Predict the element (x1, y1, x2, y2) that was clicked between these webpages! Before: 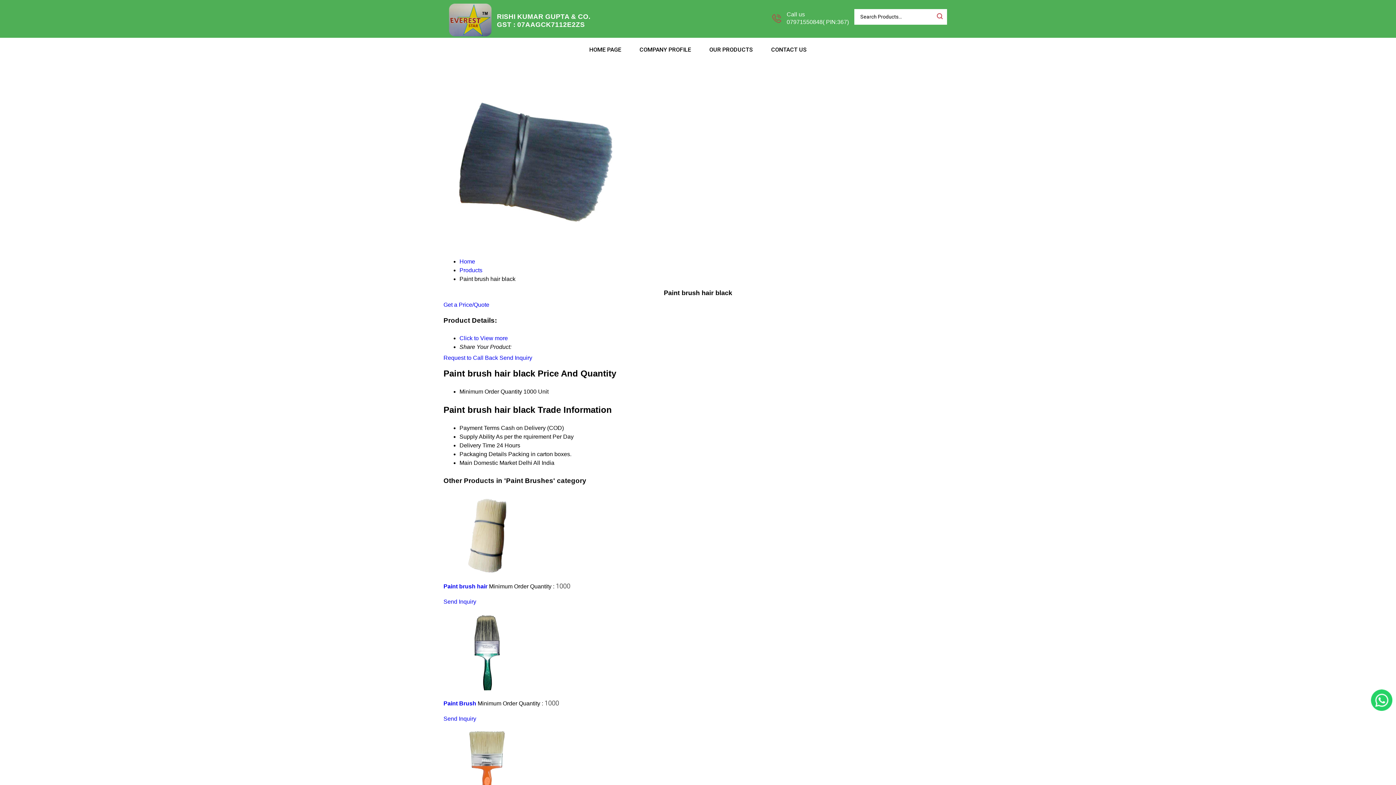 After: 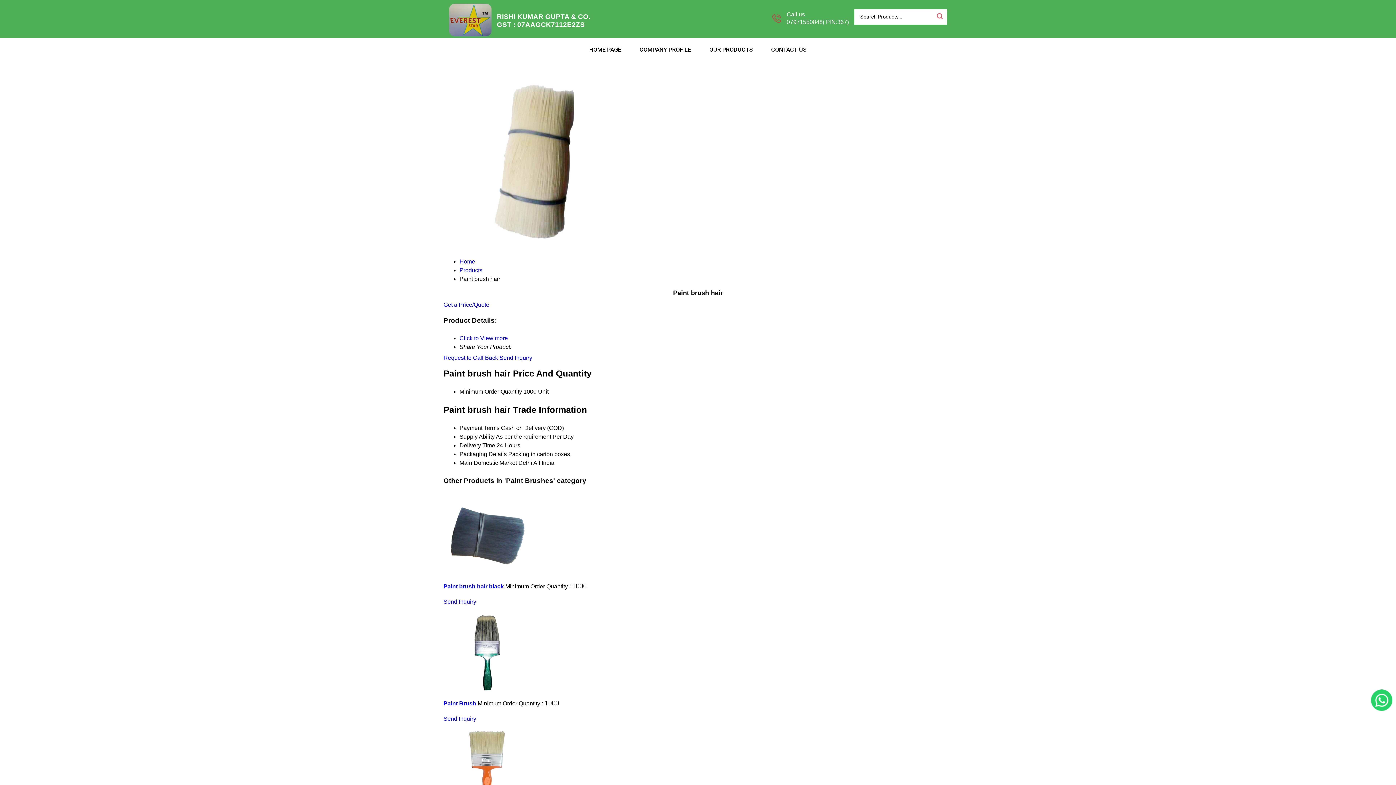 Action: bbox: (443, 574, 530, 580)